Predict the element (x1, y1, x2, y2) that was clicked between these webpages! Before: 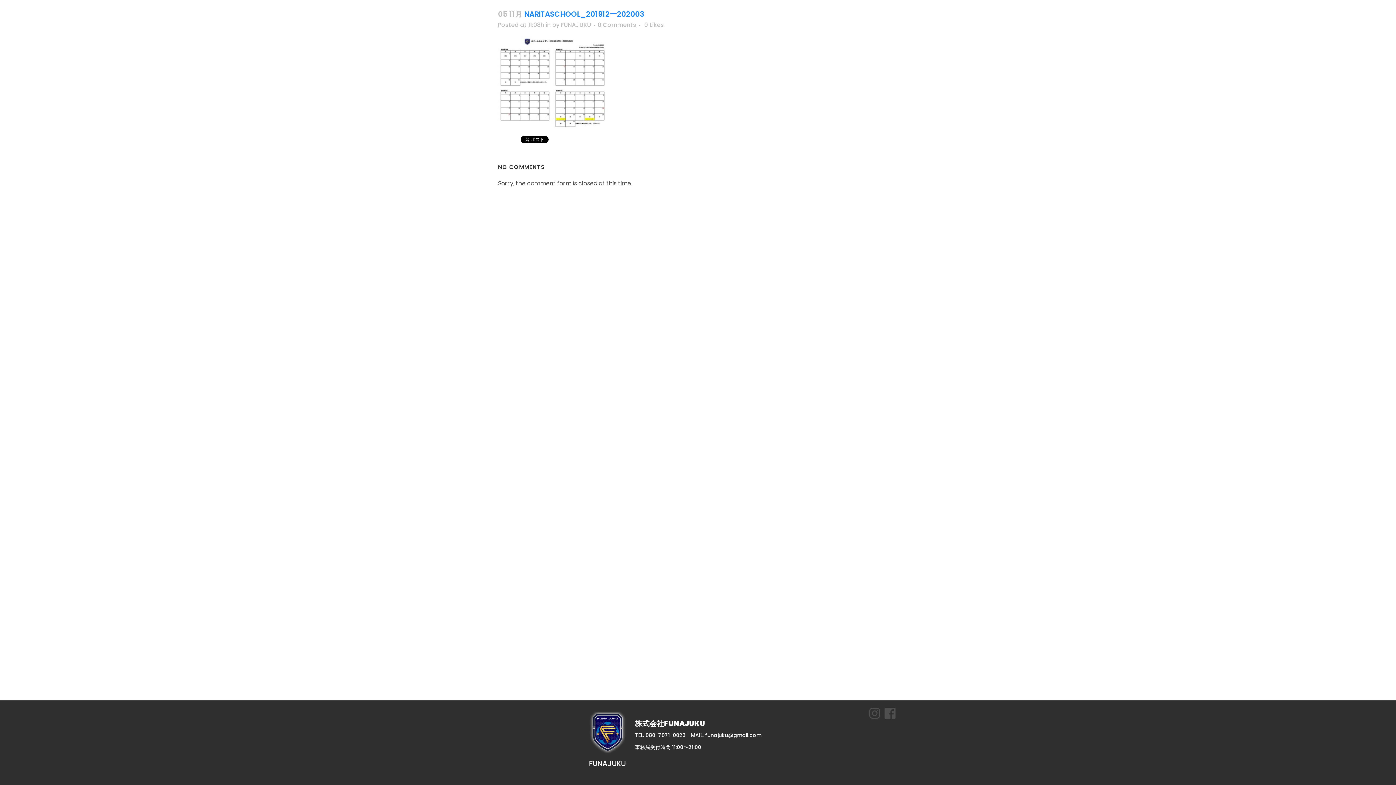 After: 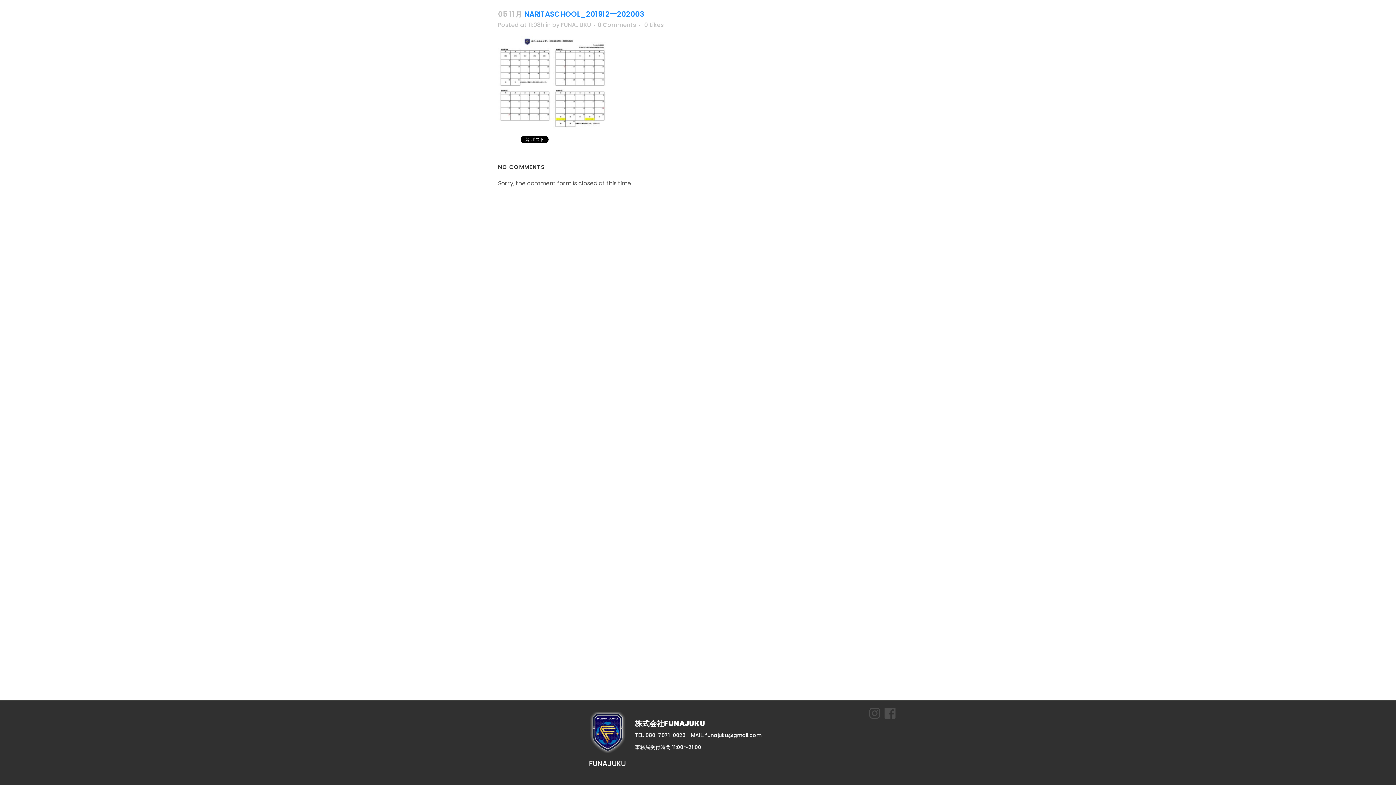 Action: bbox: (498, 122, 607, 131)